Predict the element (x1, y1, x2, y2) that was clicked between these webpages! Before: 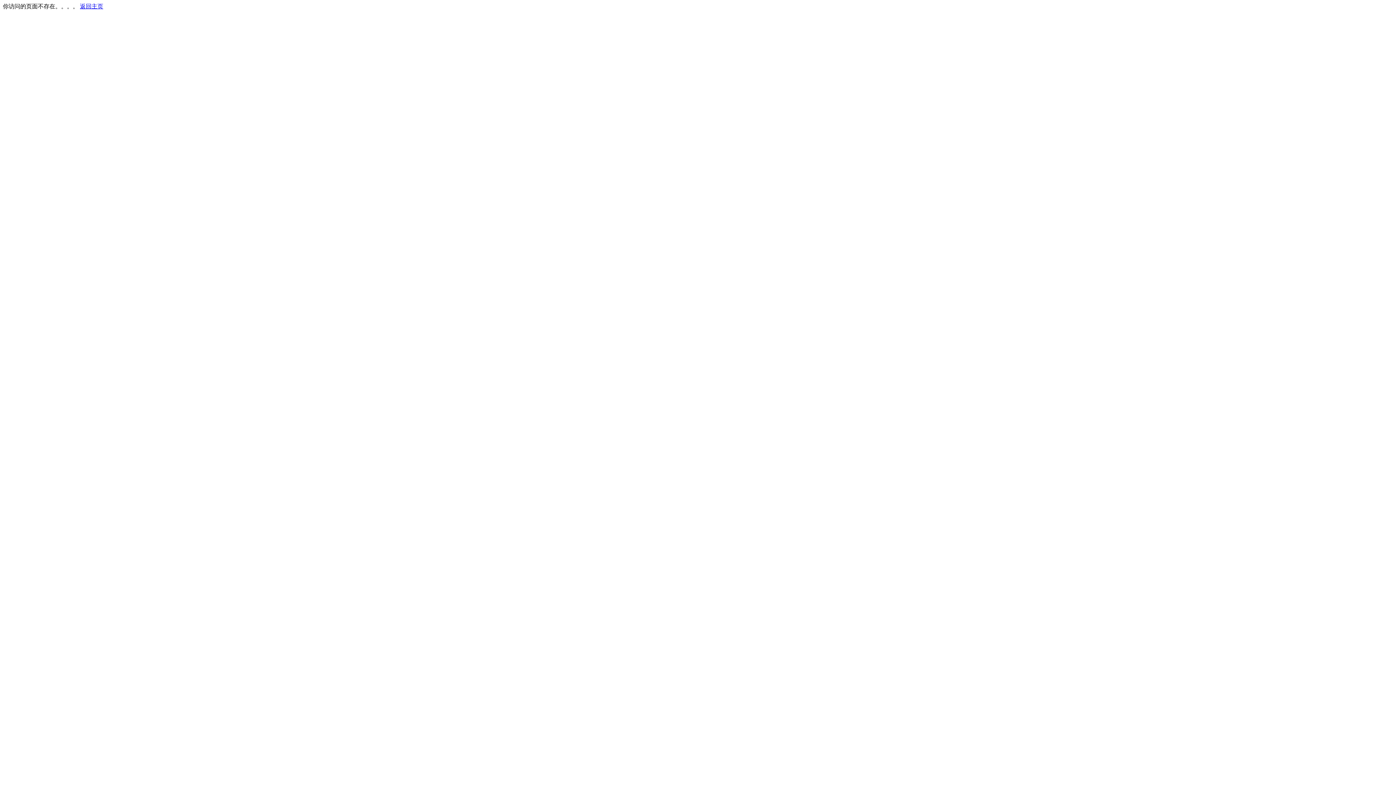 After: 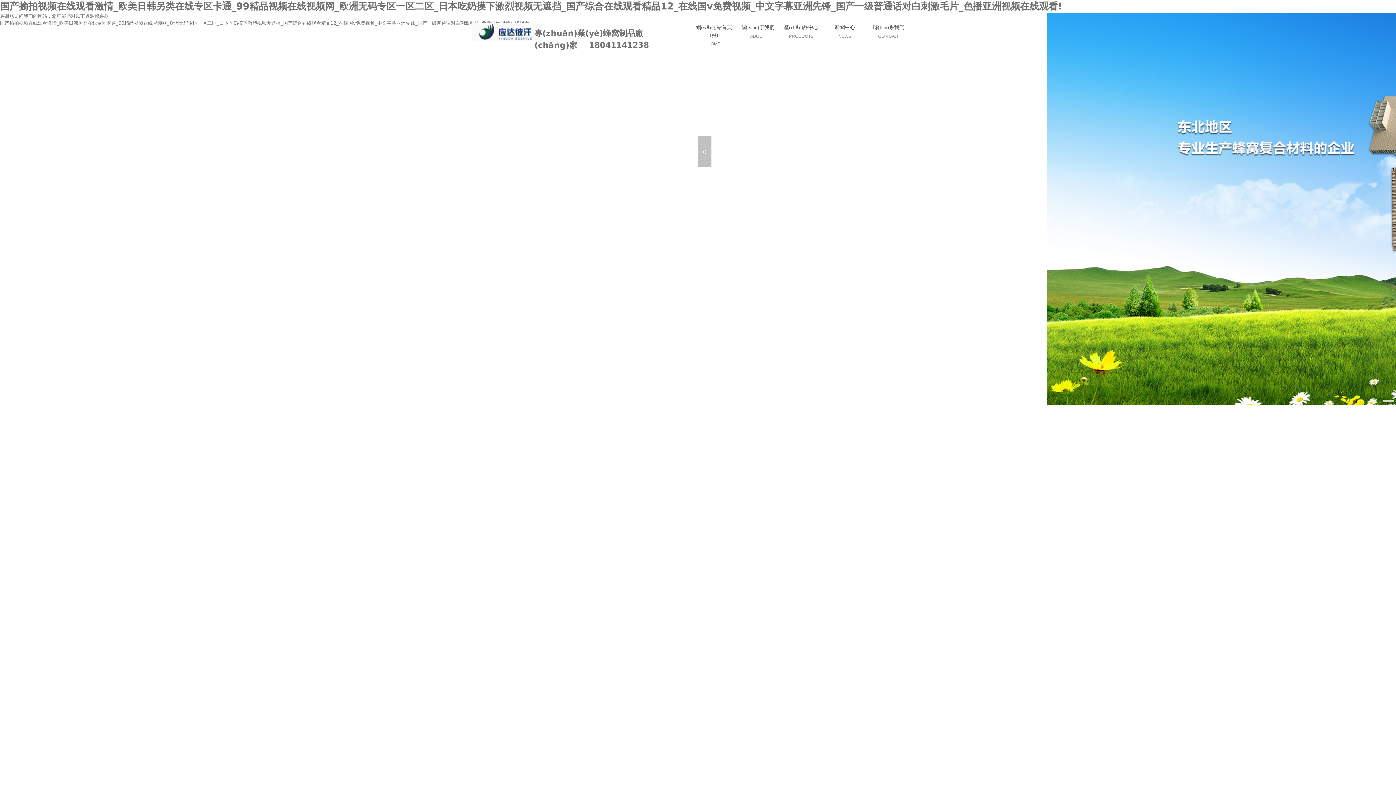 Action: bbox: (80, 3, 103, 9) label: 返回主页